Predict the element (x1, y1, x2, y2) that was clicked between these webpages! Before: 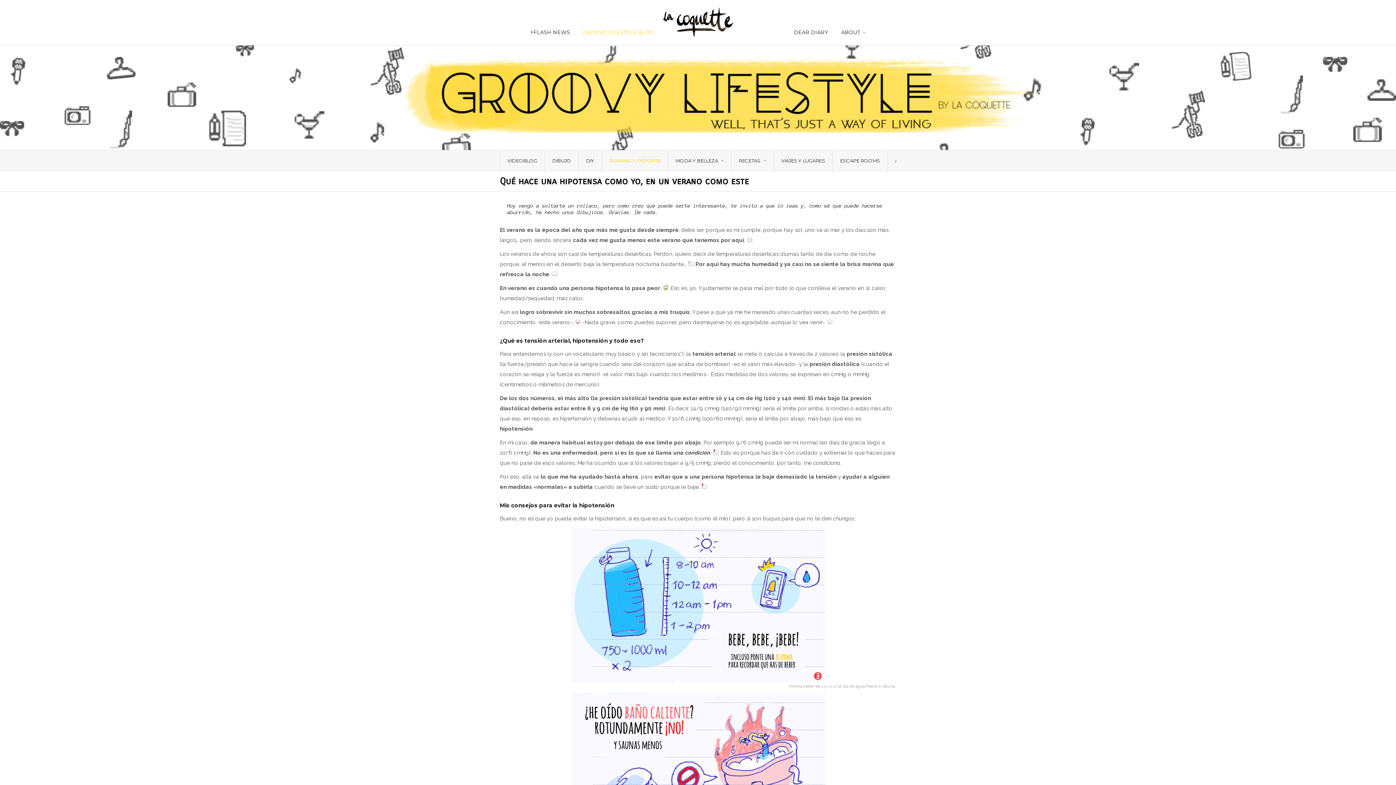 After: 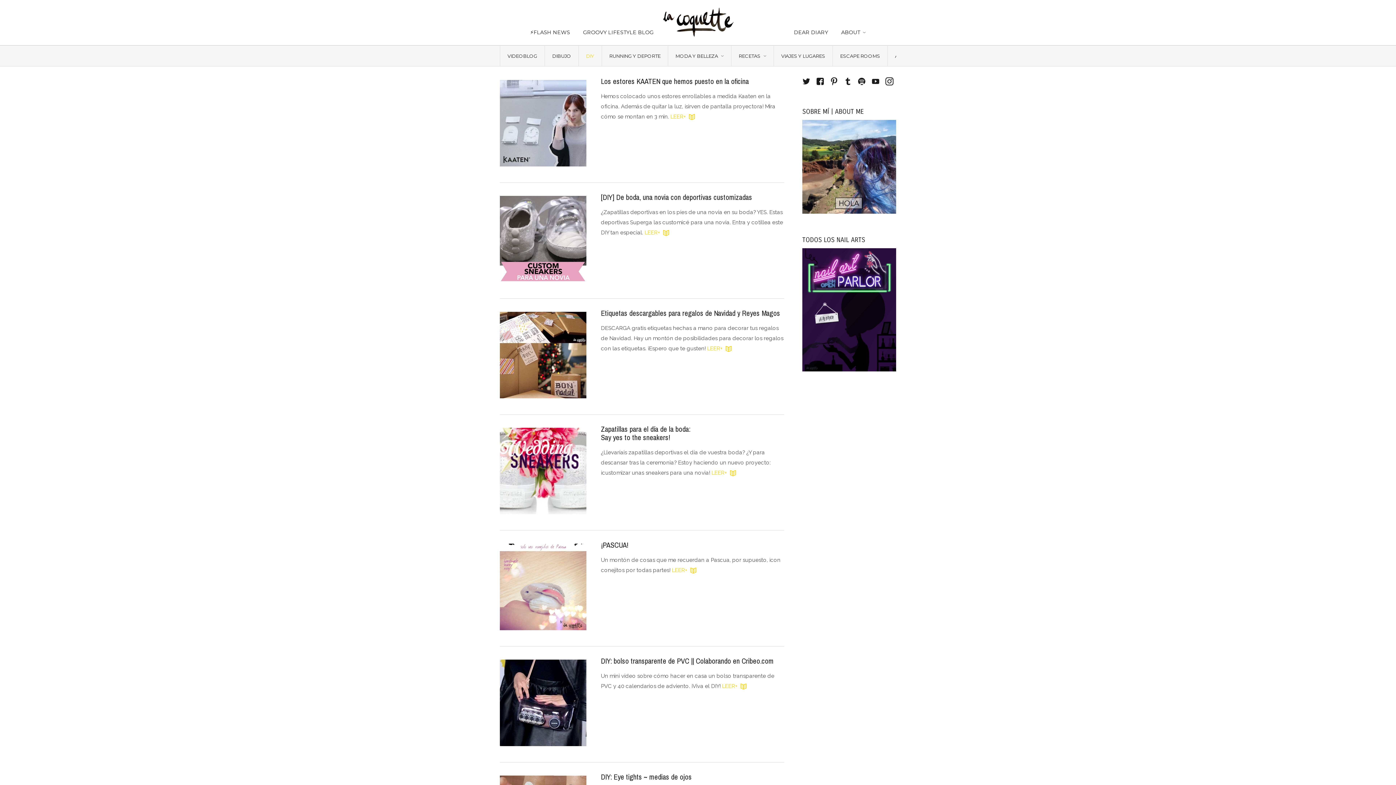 Action: bbox: (578, 150, 601, 170) label: DIY